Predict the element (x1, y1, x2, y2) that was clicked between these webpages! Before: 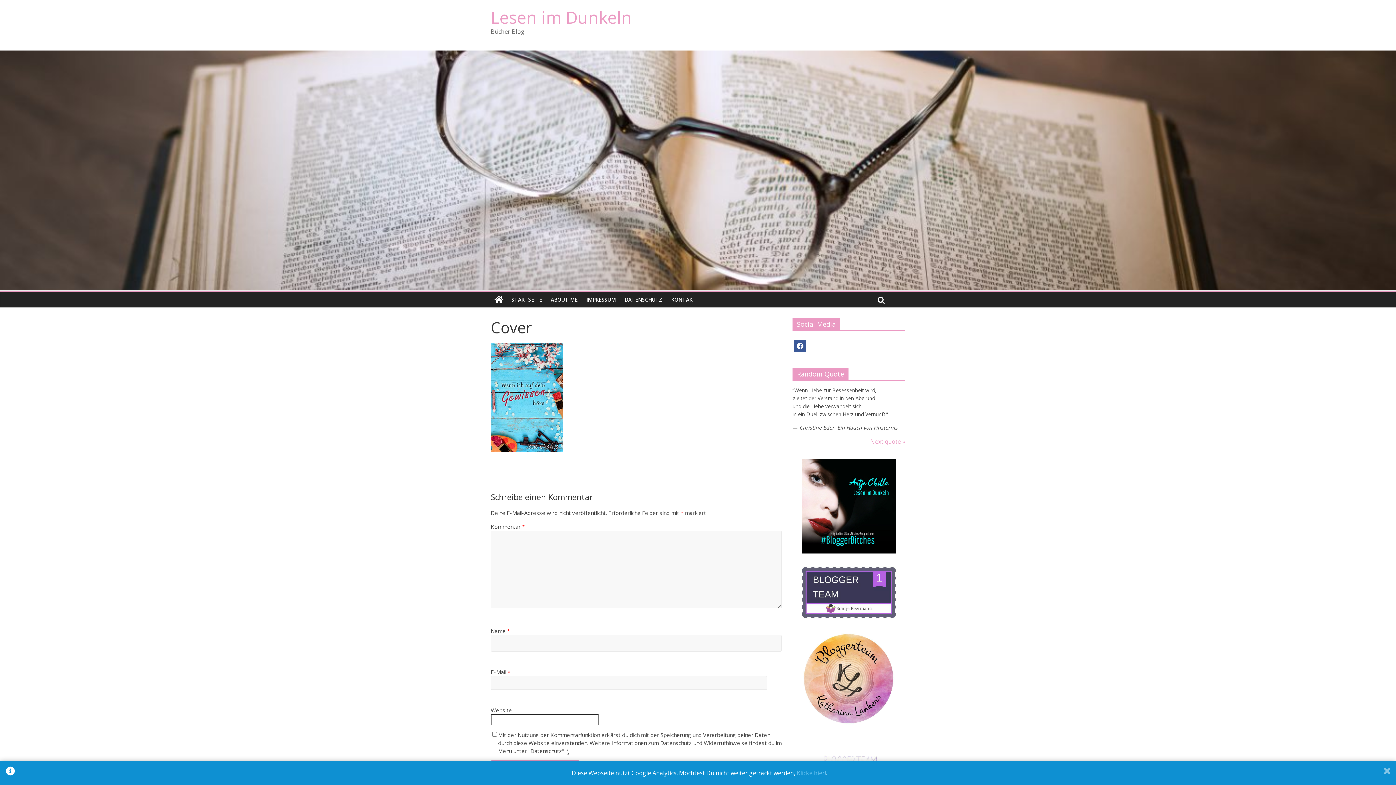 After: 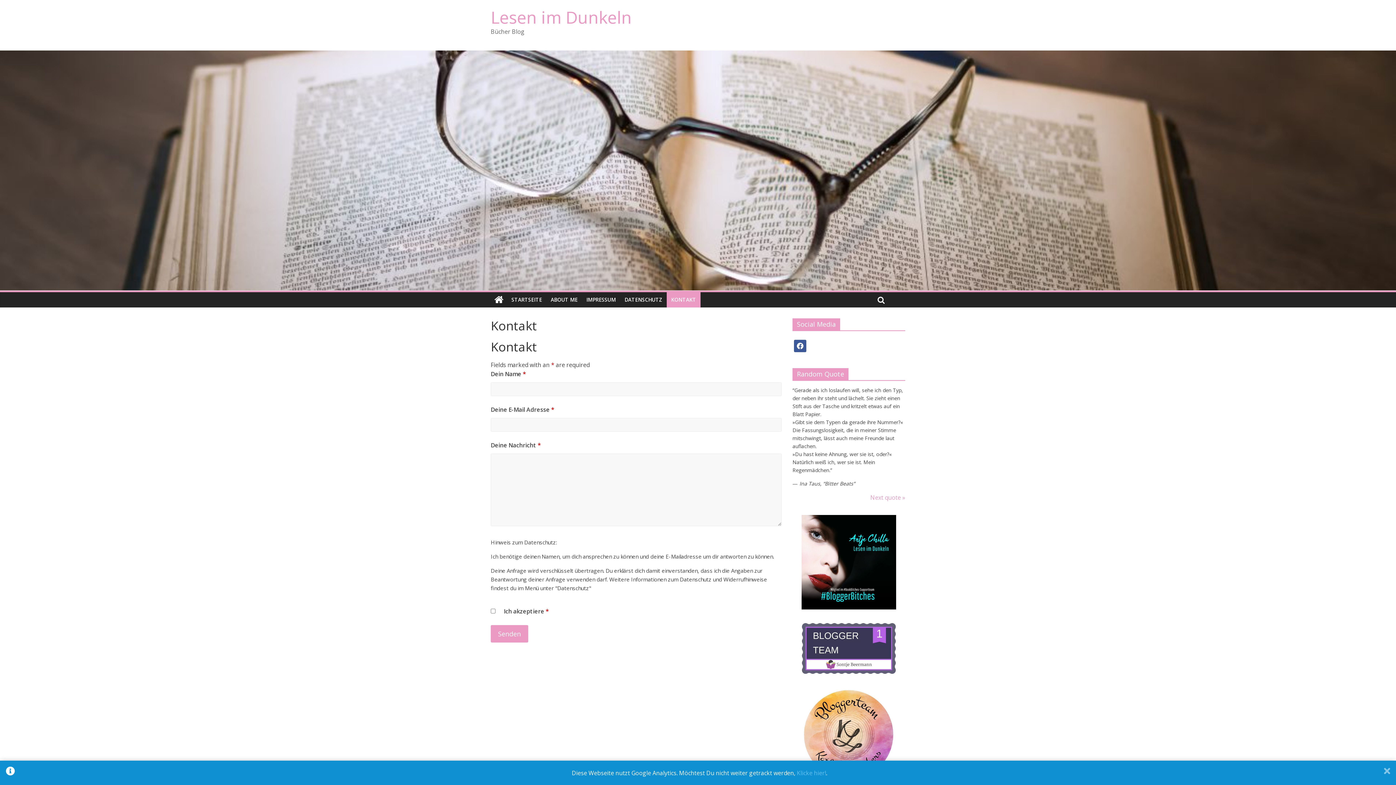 Action: label: KONTAKT bbox: (666, 292, 700, 307)